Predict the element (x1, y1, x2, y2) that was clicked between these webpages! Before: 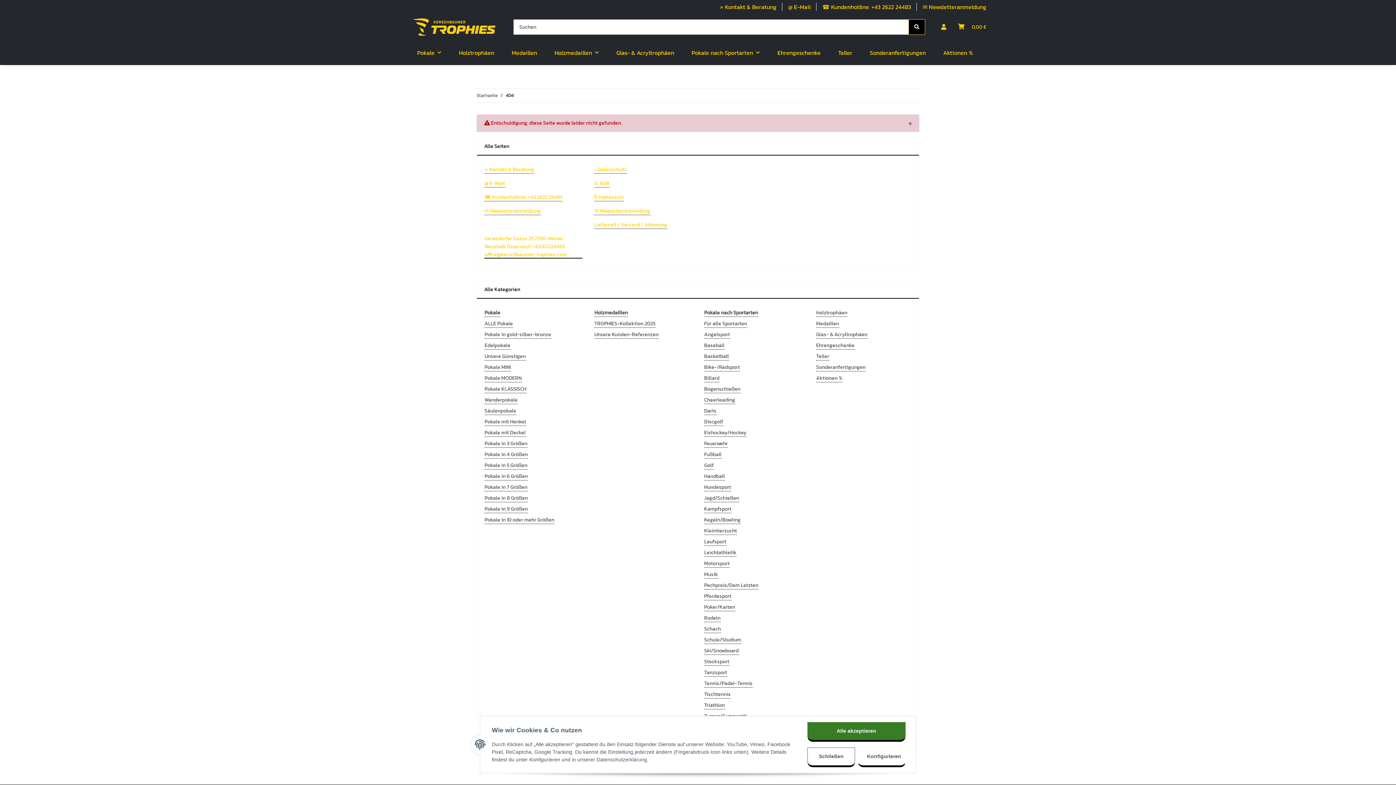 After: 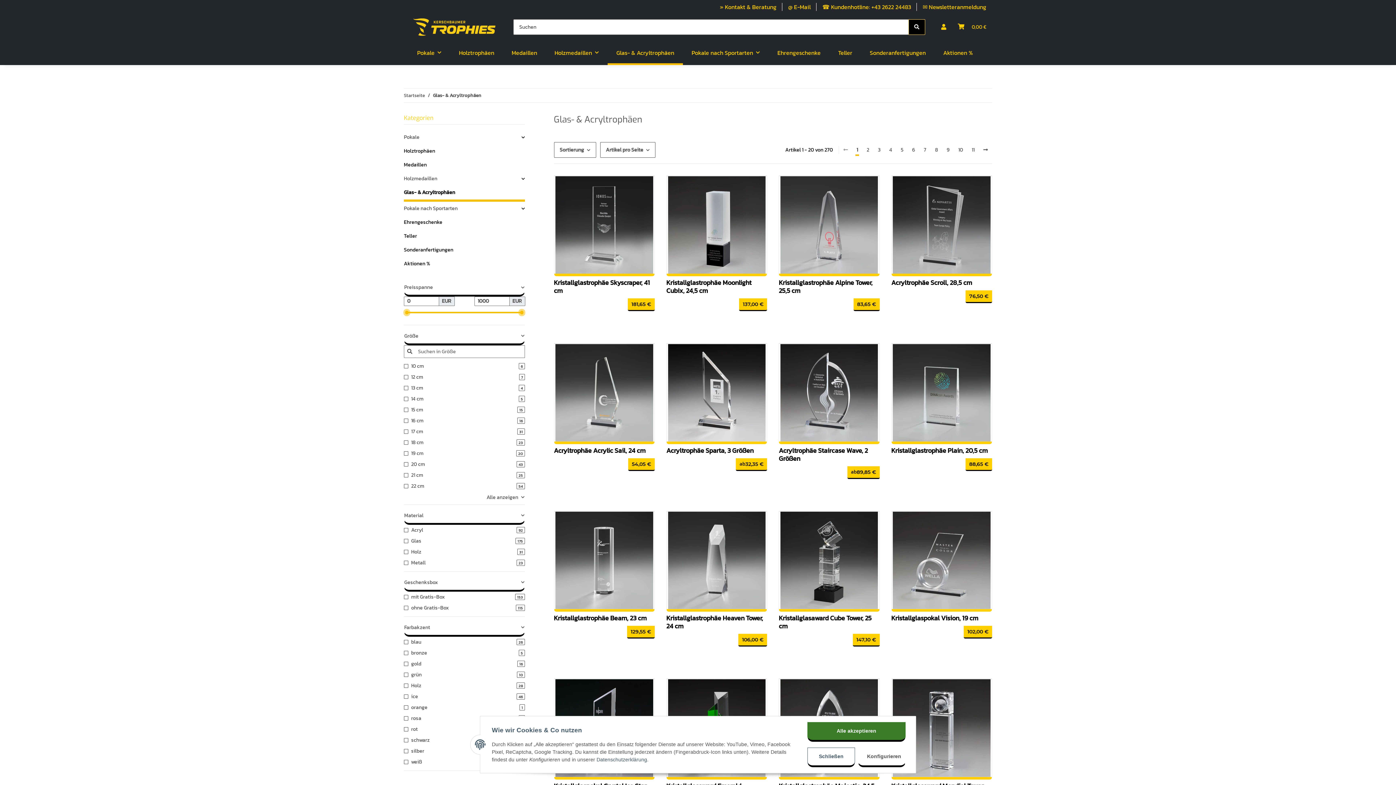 Action: label: Glas- & Acryltrophäen bbox: (816, 330, 868, 338)